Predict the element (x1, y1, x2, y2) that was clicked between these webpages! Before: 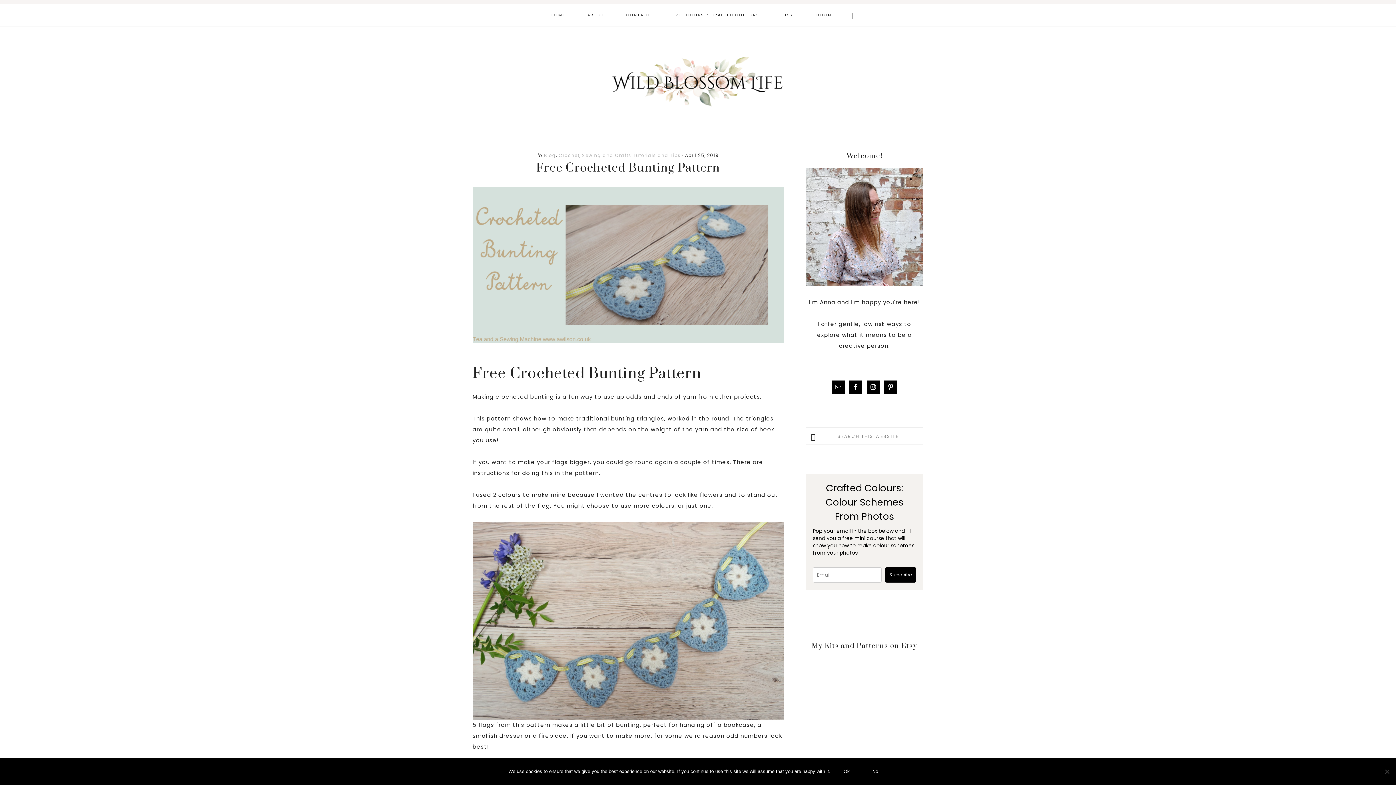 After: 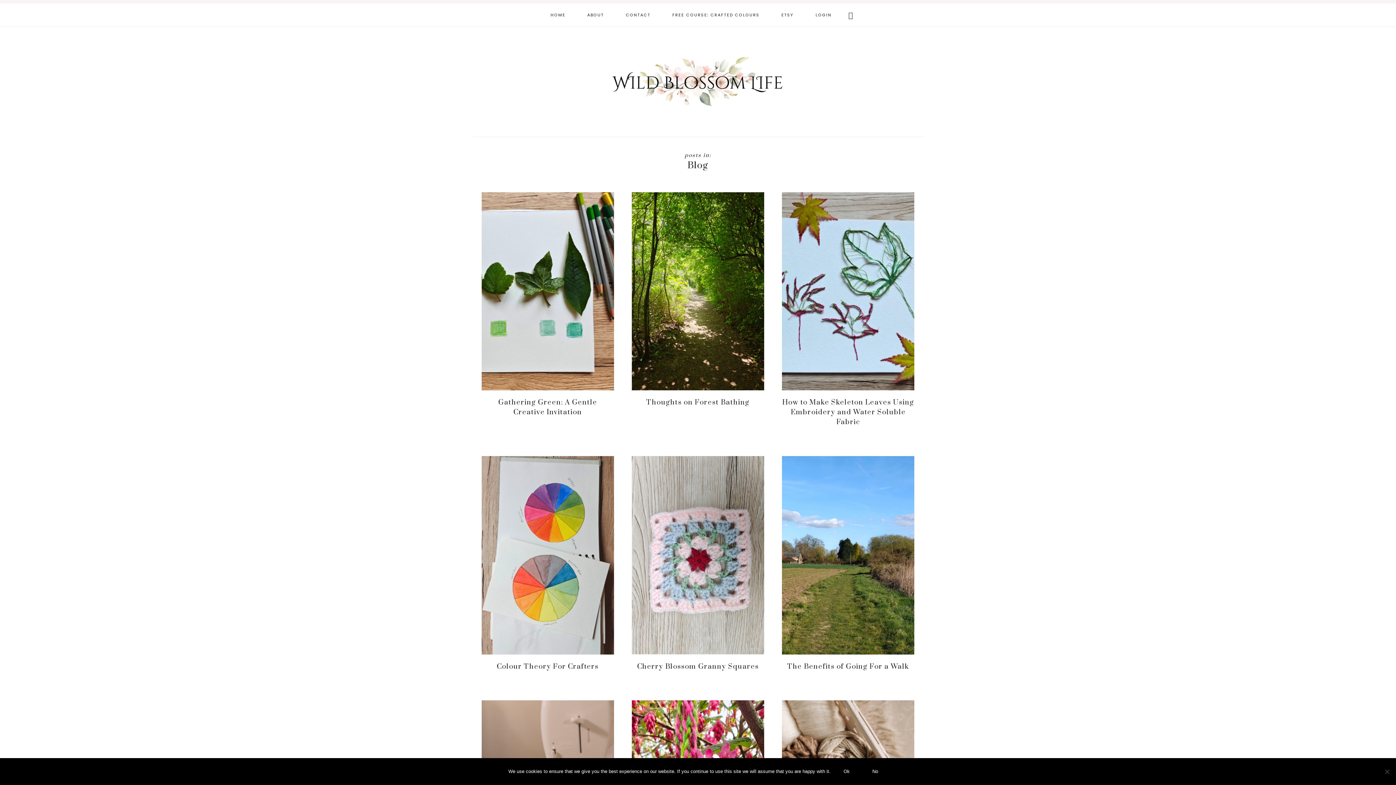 Action: bbox: (544, 152, 556, 158) label: Blog